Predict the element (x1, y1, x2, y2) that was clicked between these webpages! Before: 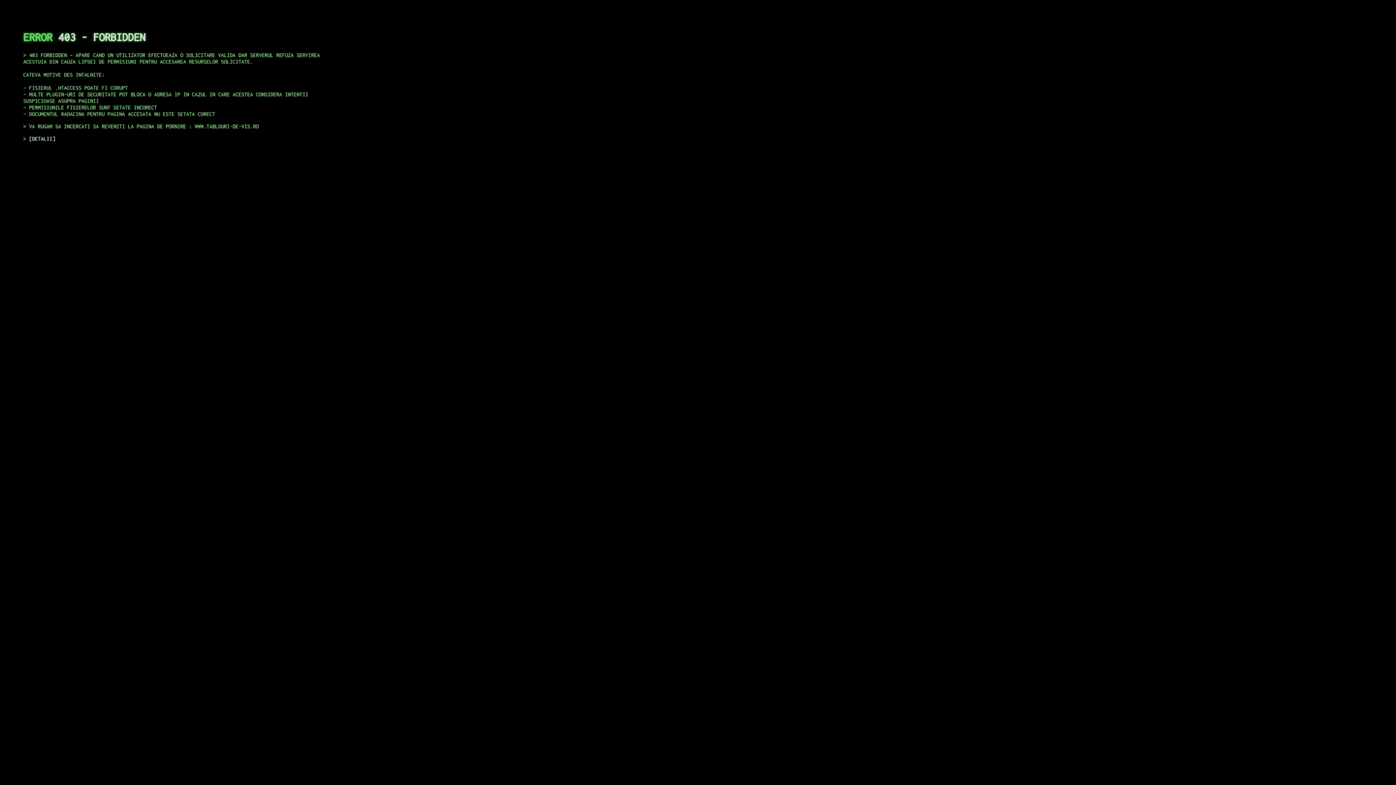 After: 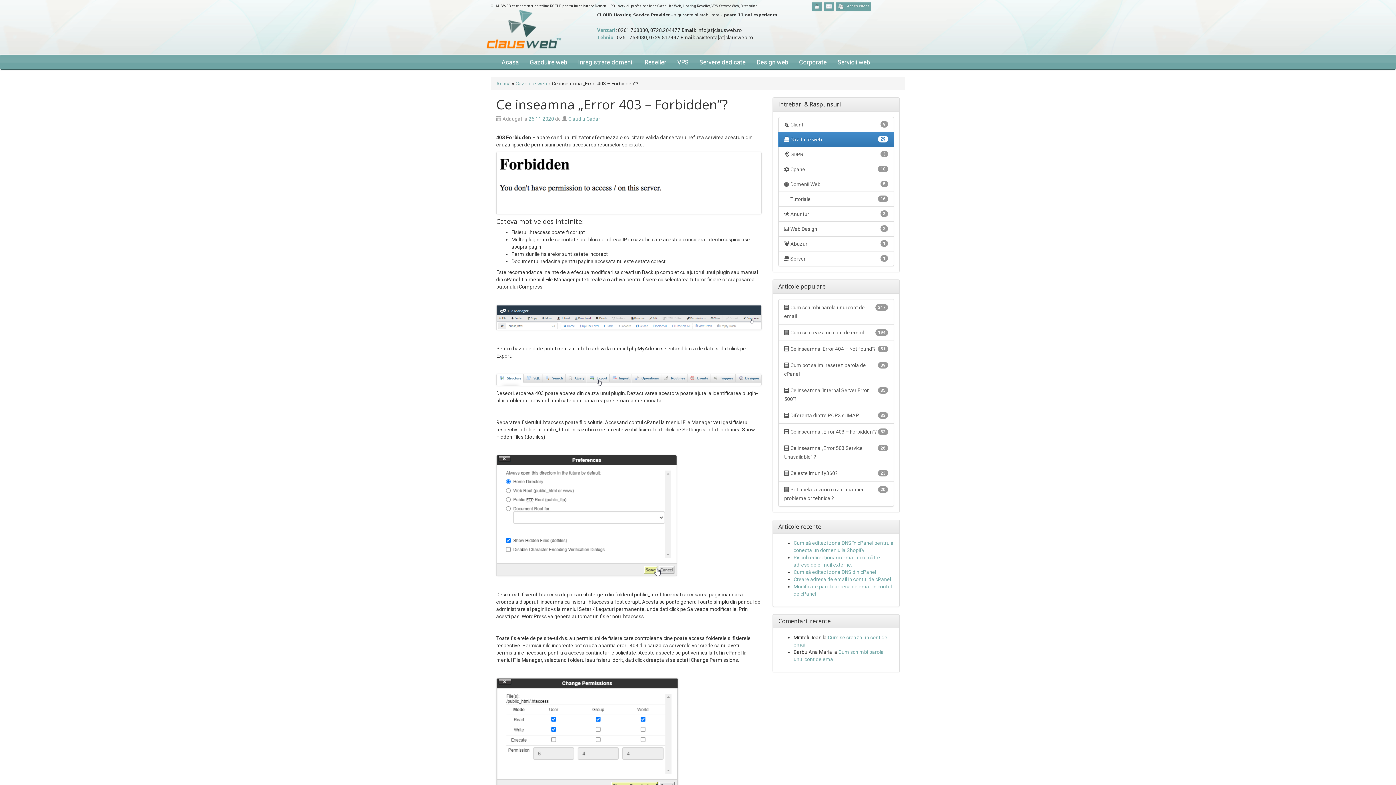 Action: label: DETALII bbox: (29, 135, 55, 141)